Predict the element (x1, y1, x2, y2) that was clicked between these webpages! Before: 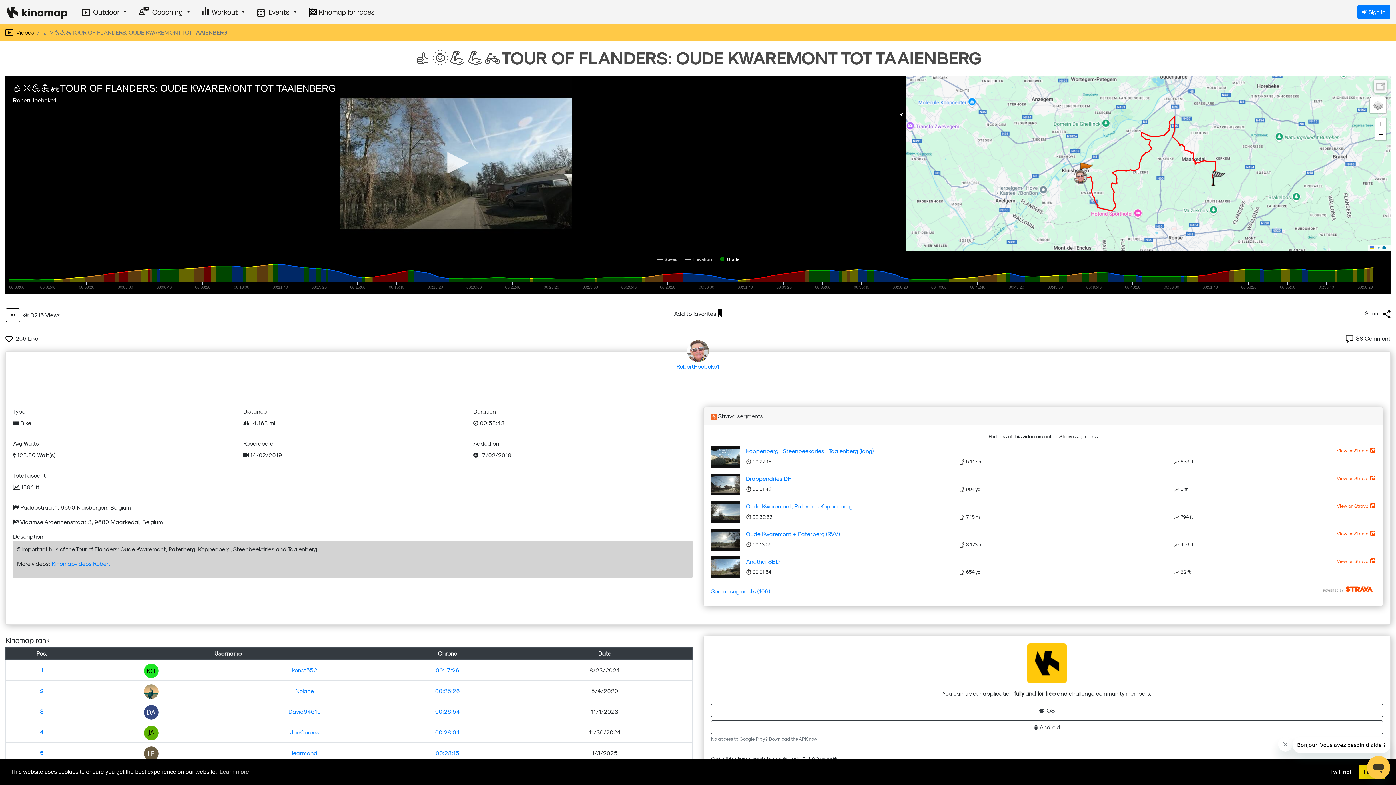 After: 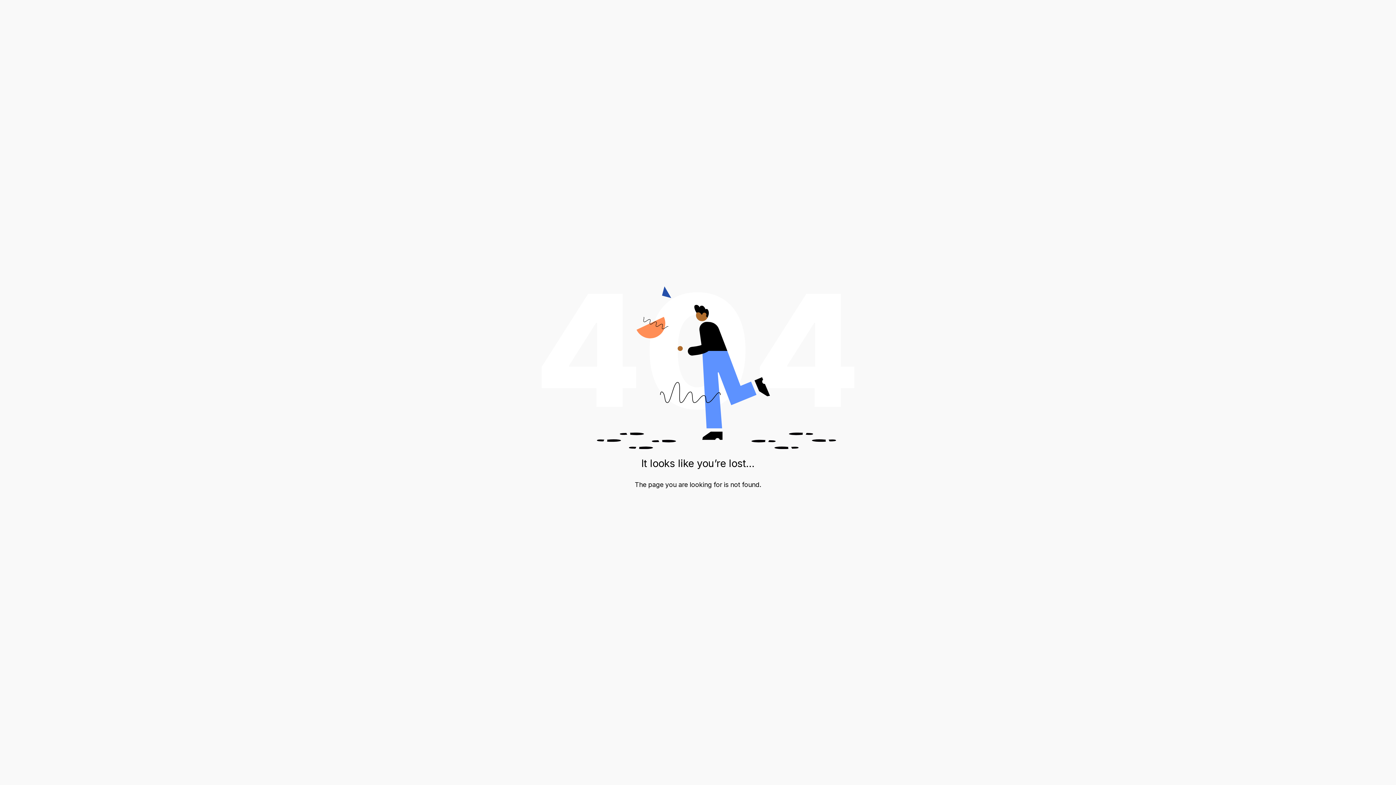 Action: bbox: (306, 3, 377, 20) label:  Kinomap for races